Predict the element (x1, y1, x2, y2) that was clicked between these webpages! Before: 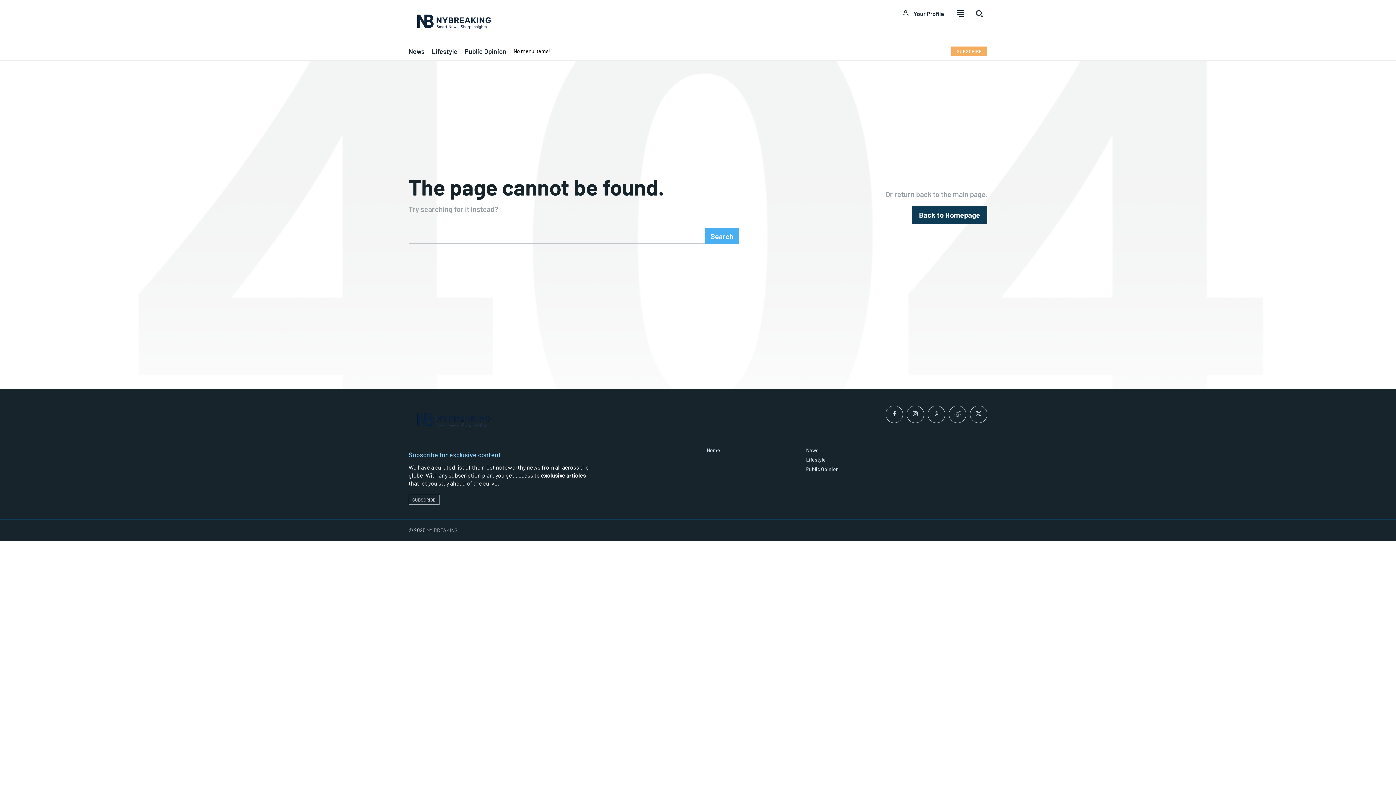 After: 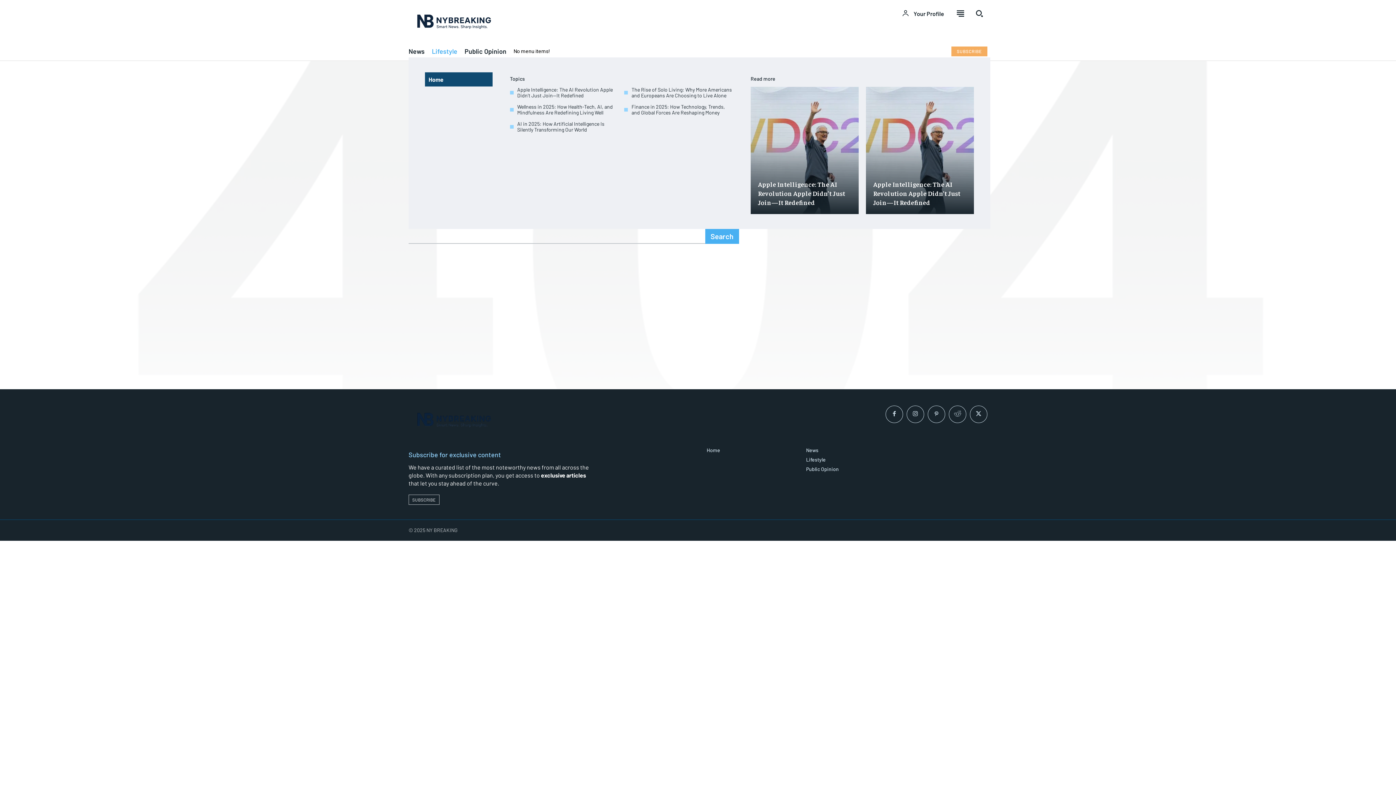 Action: label: Lifestyle bbox: (432, 45, 457, 57)